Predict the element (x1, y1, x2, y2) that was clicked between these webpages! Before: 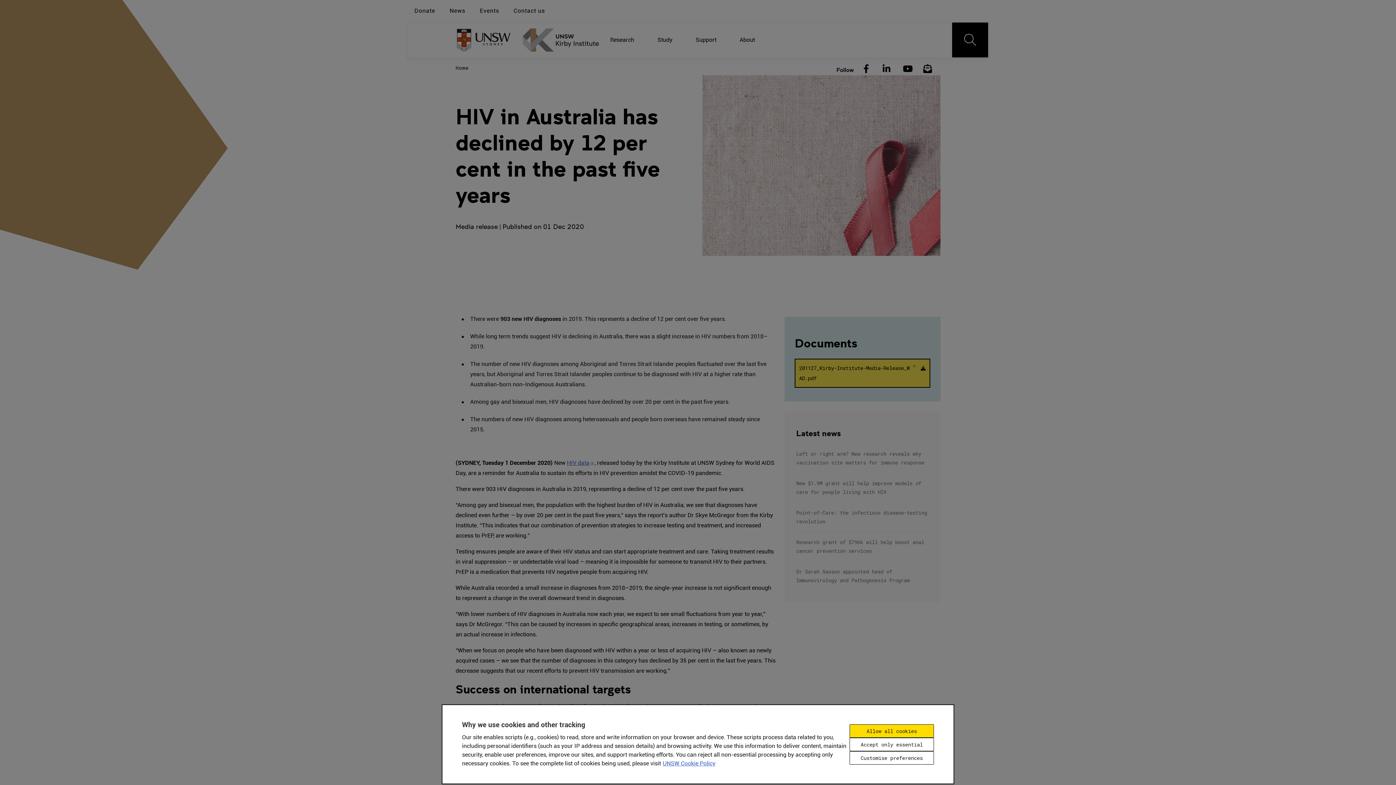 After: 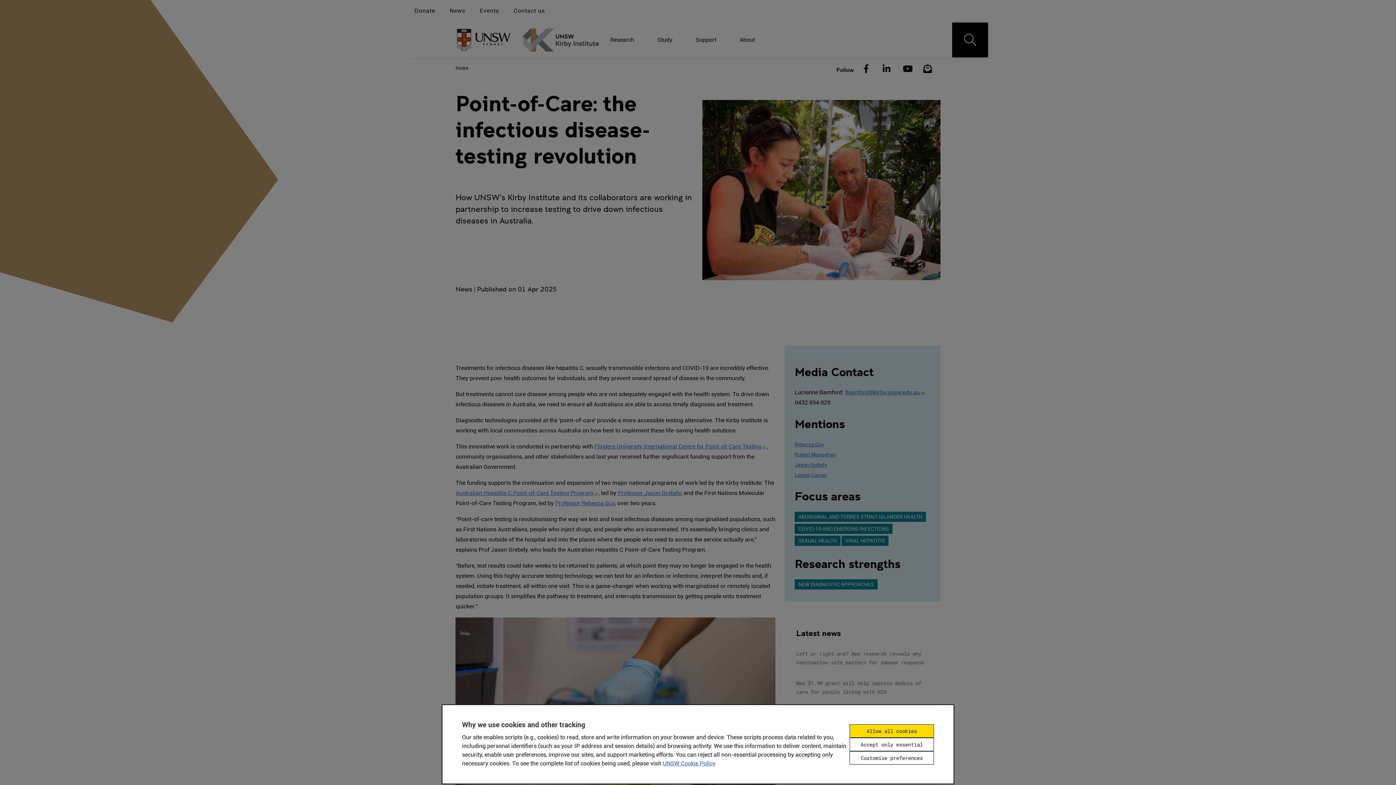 Action: bbox: (796, 502, 928, 531) label: Point-of-Care: the infectious disease-testing revolution